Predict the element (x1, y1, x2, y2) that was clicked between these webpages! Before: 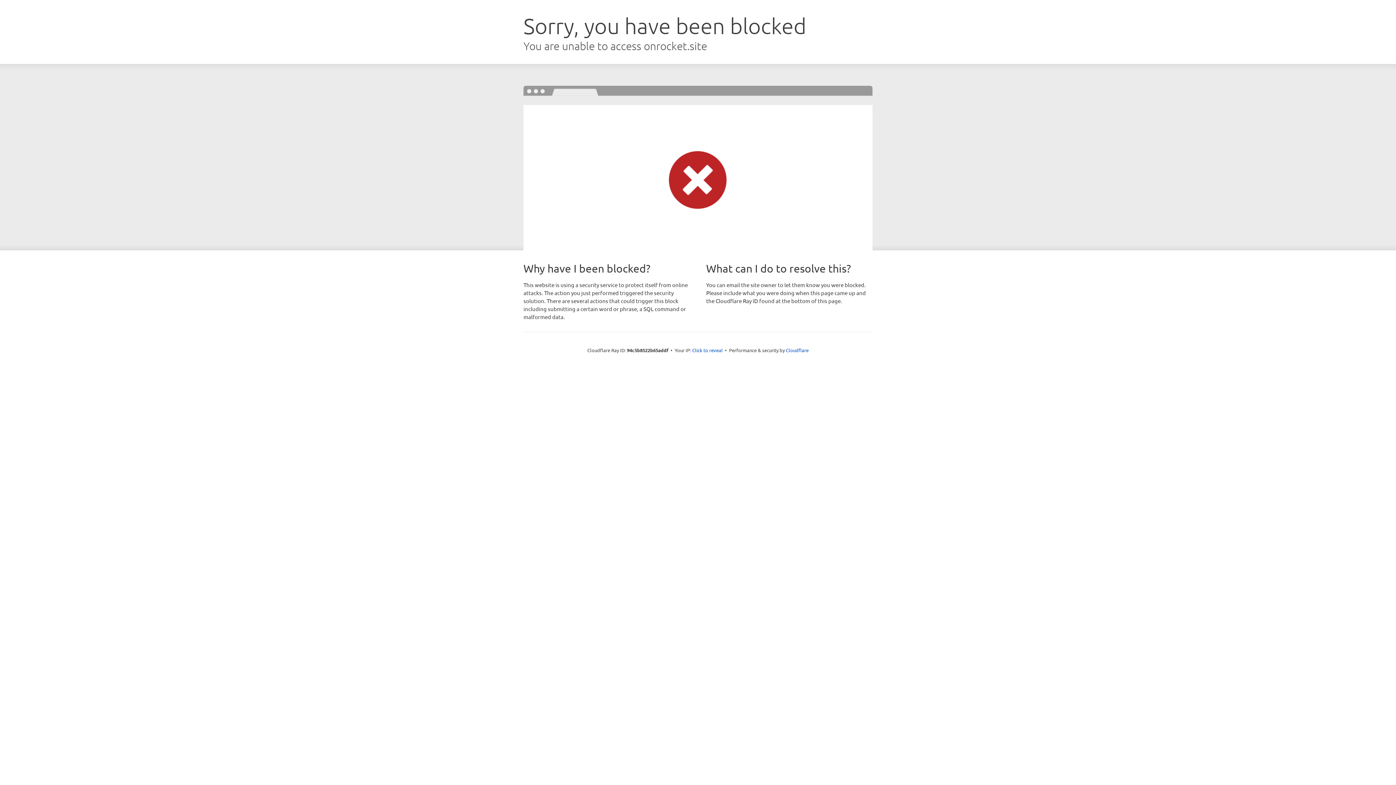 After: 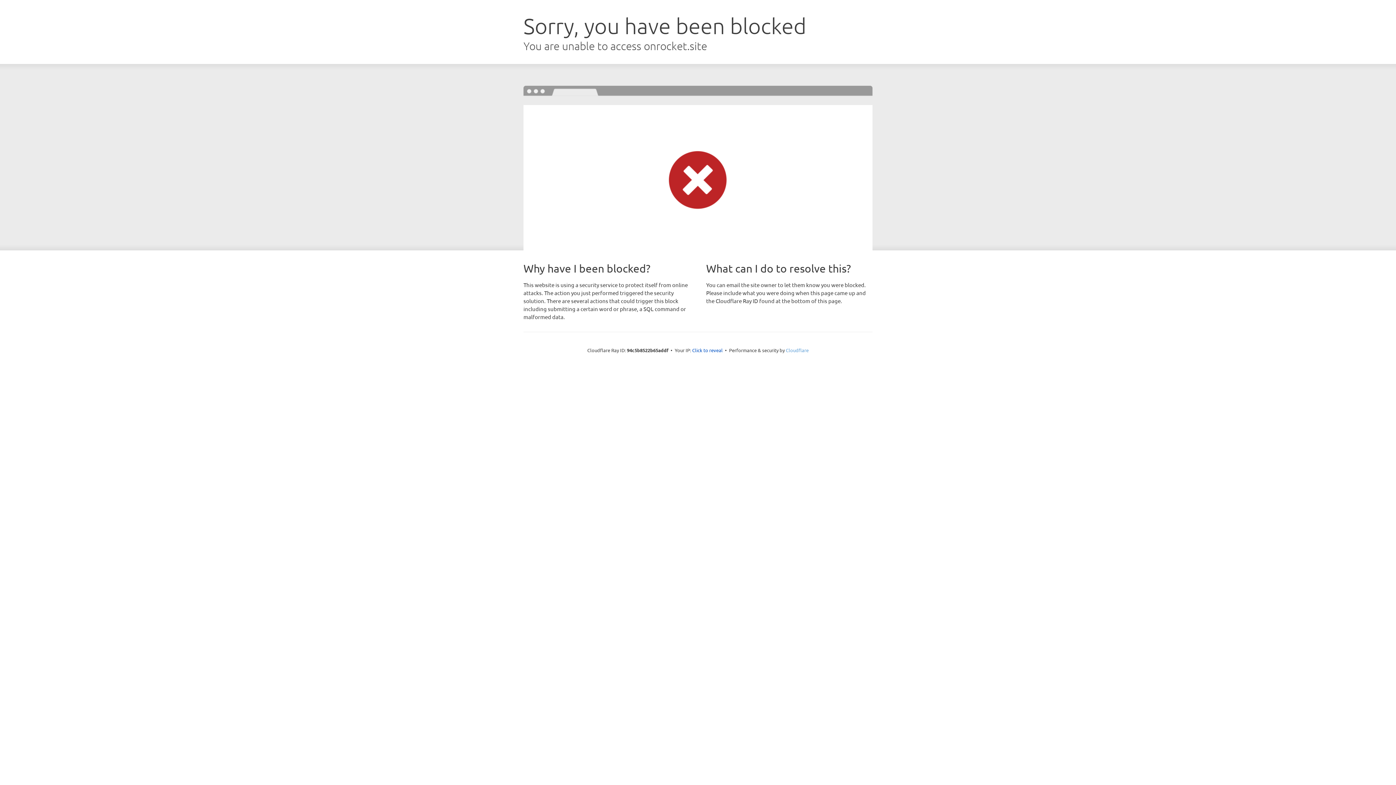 Action: bbox: (786, 347, 808, 353) label: Cloudflare